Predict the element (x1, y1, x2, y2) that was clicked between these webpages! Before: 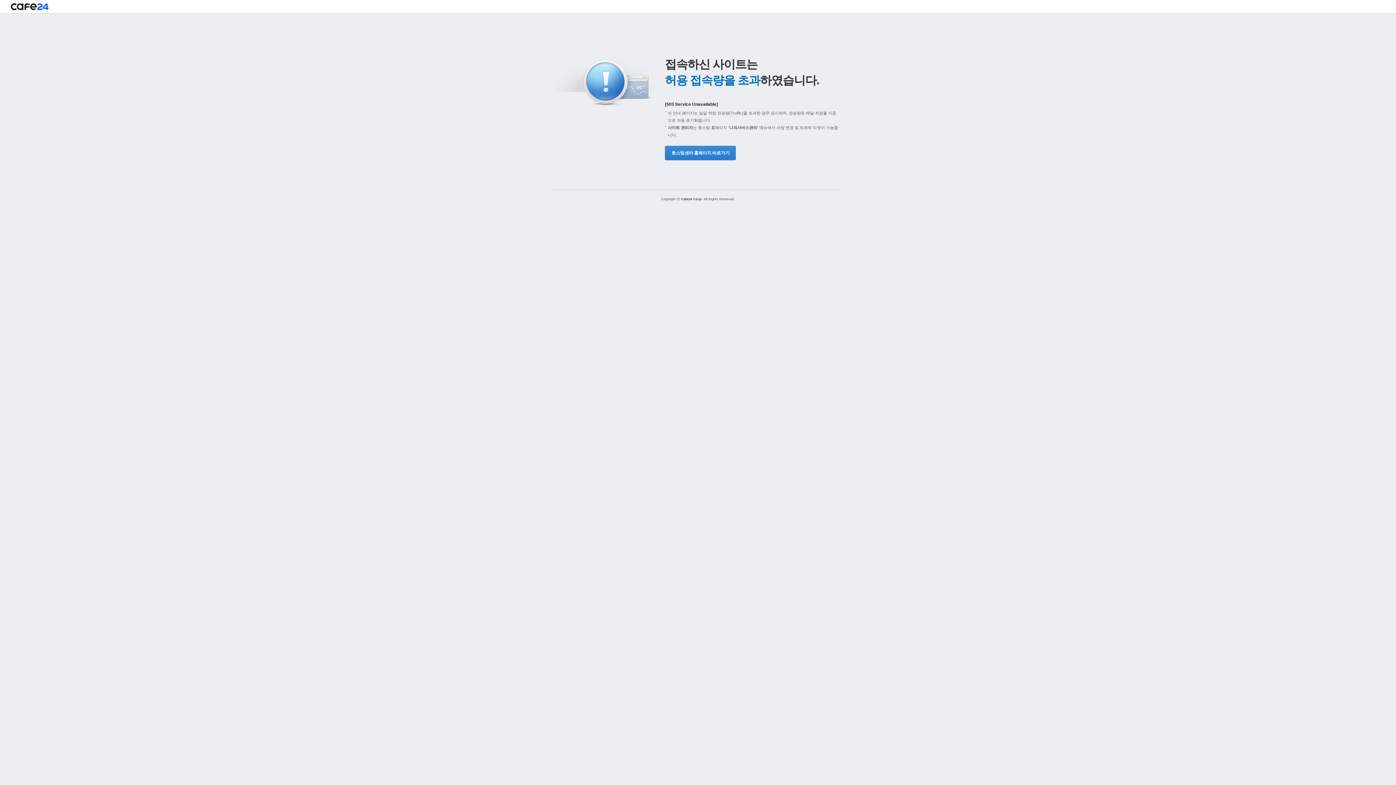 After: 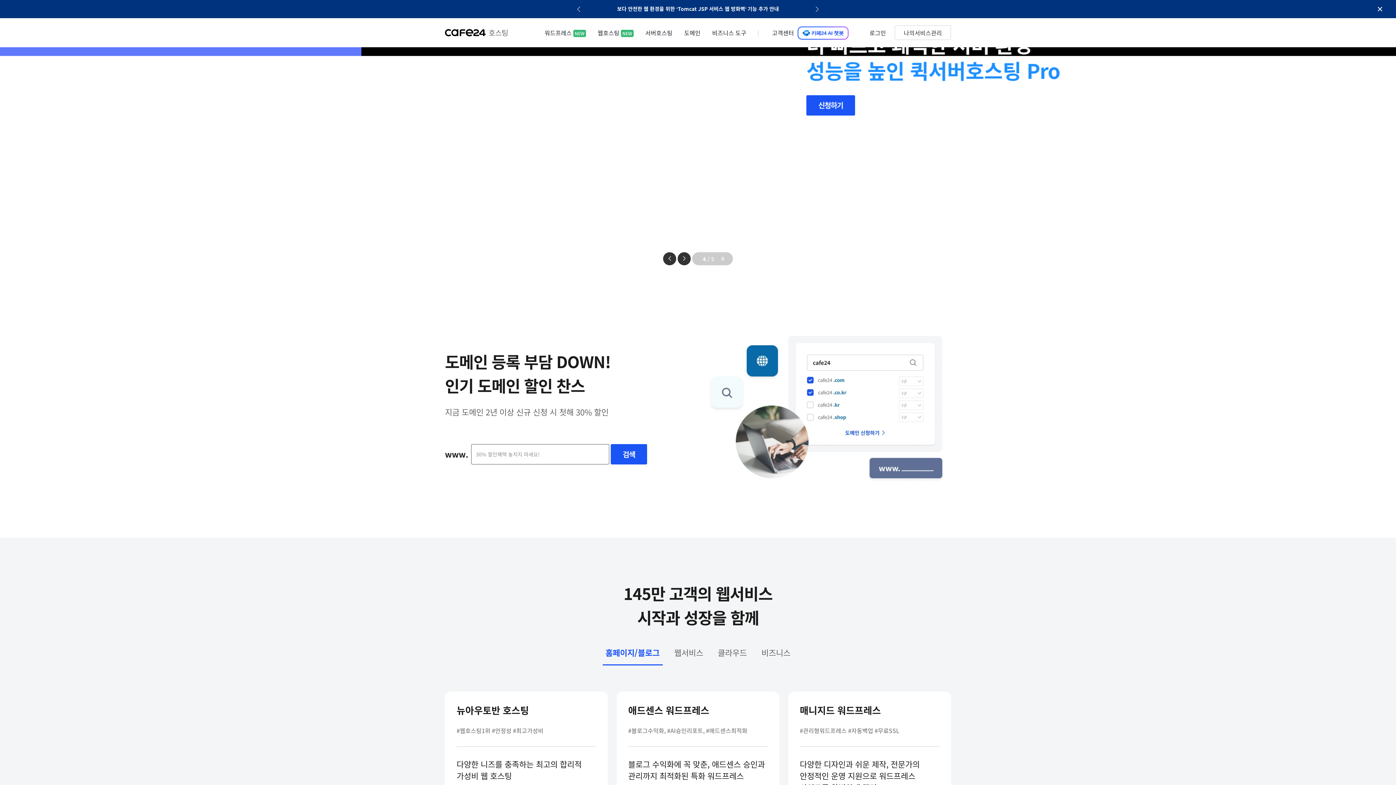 Action: bbox: (10, 3, 48, 13)